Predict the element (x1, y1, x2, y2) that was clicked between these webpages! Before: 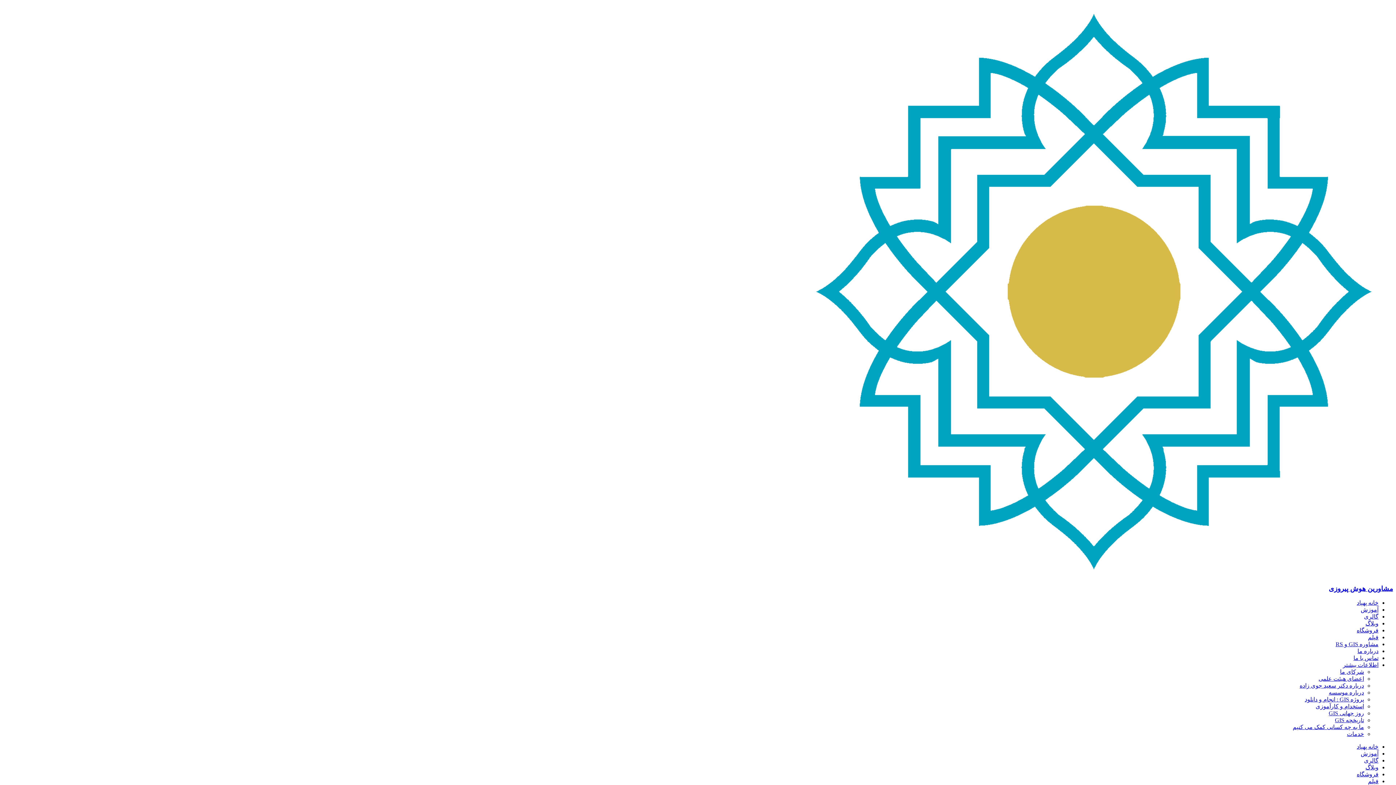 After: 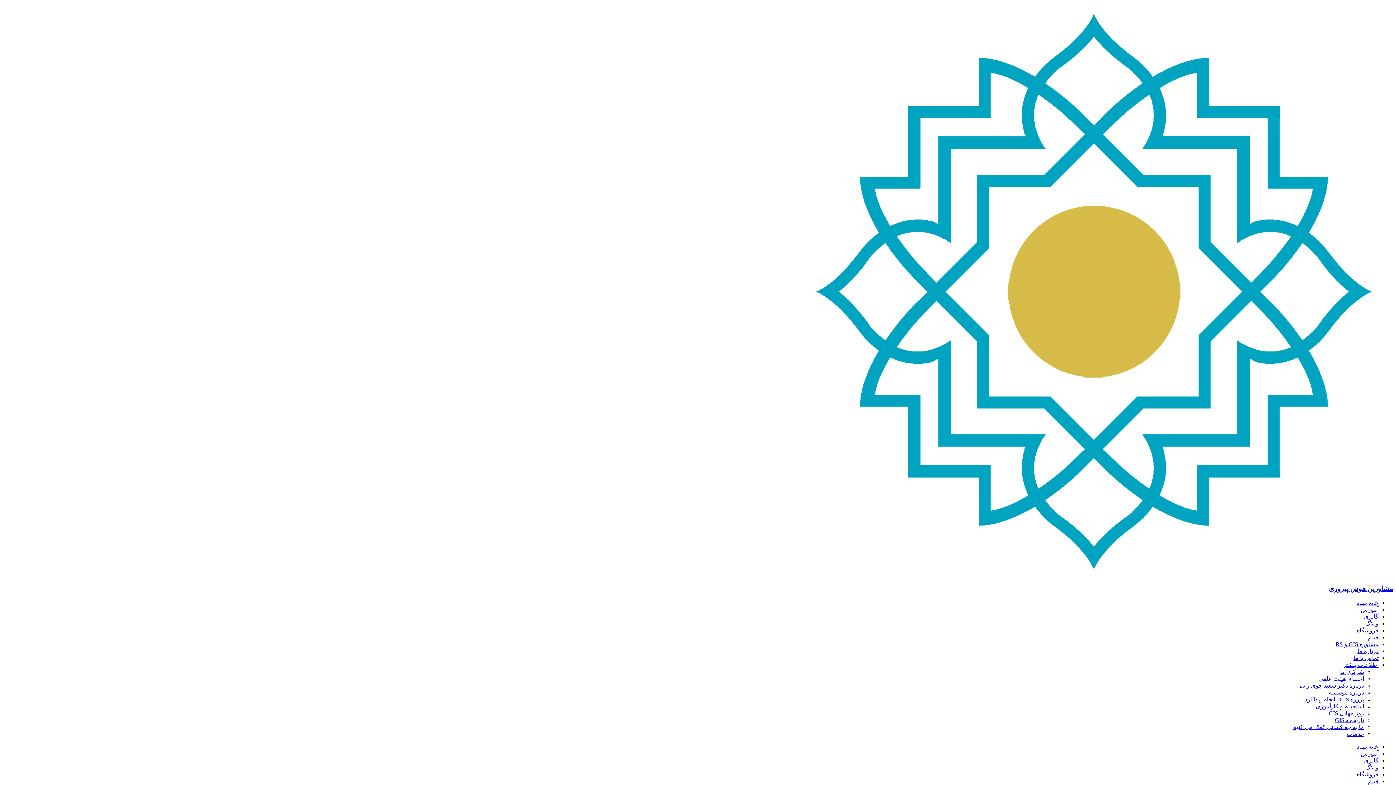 Action: bbox: (1329, 584, 1393, 592) label: مشاورین هوش پیروزی